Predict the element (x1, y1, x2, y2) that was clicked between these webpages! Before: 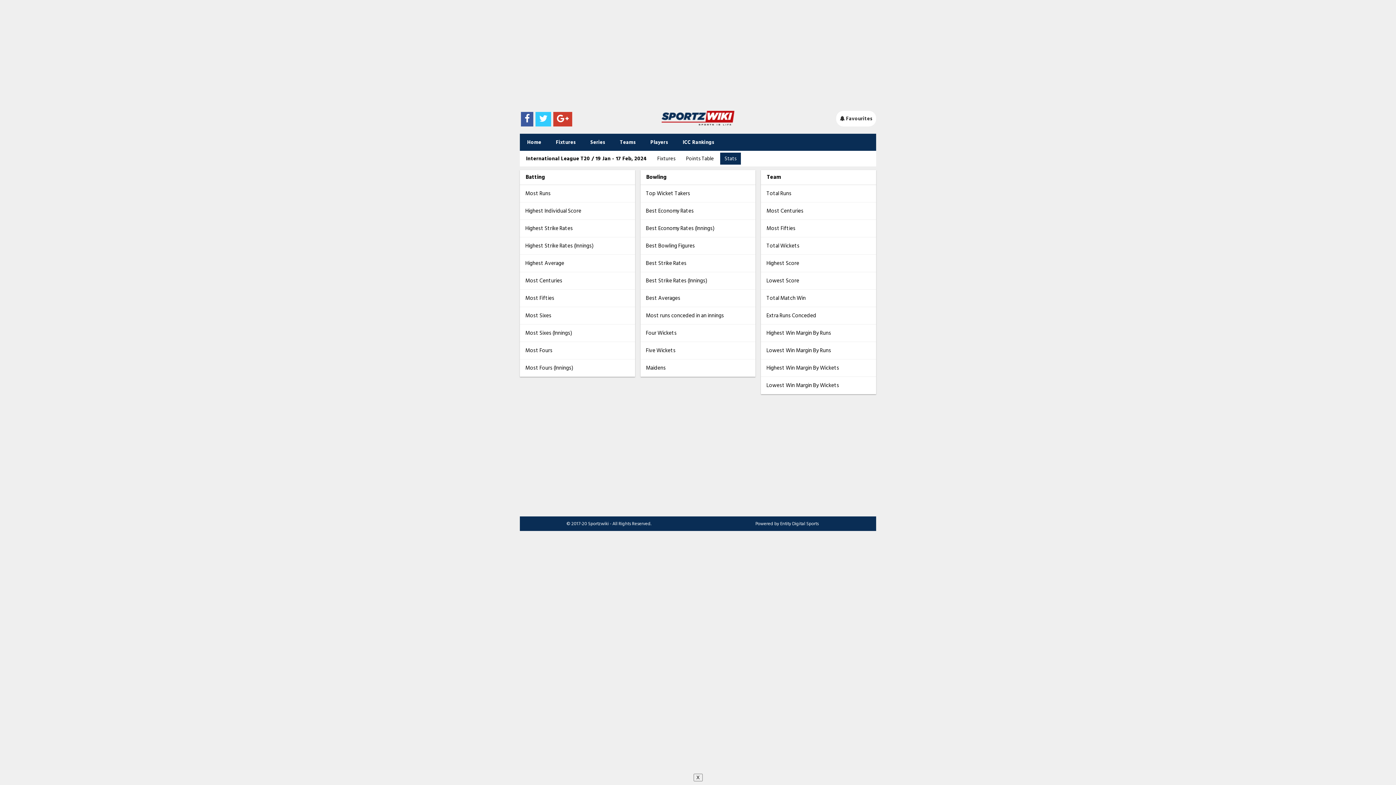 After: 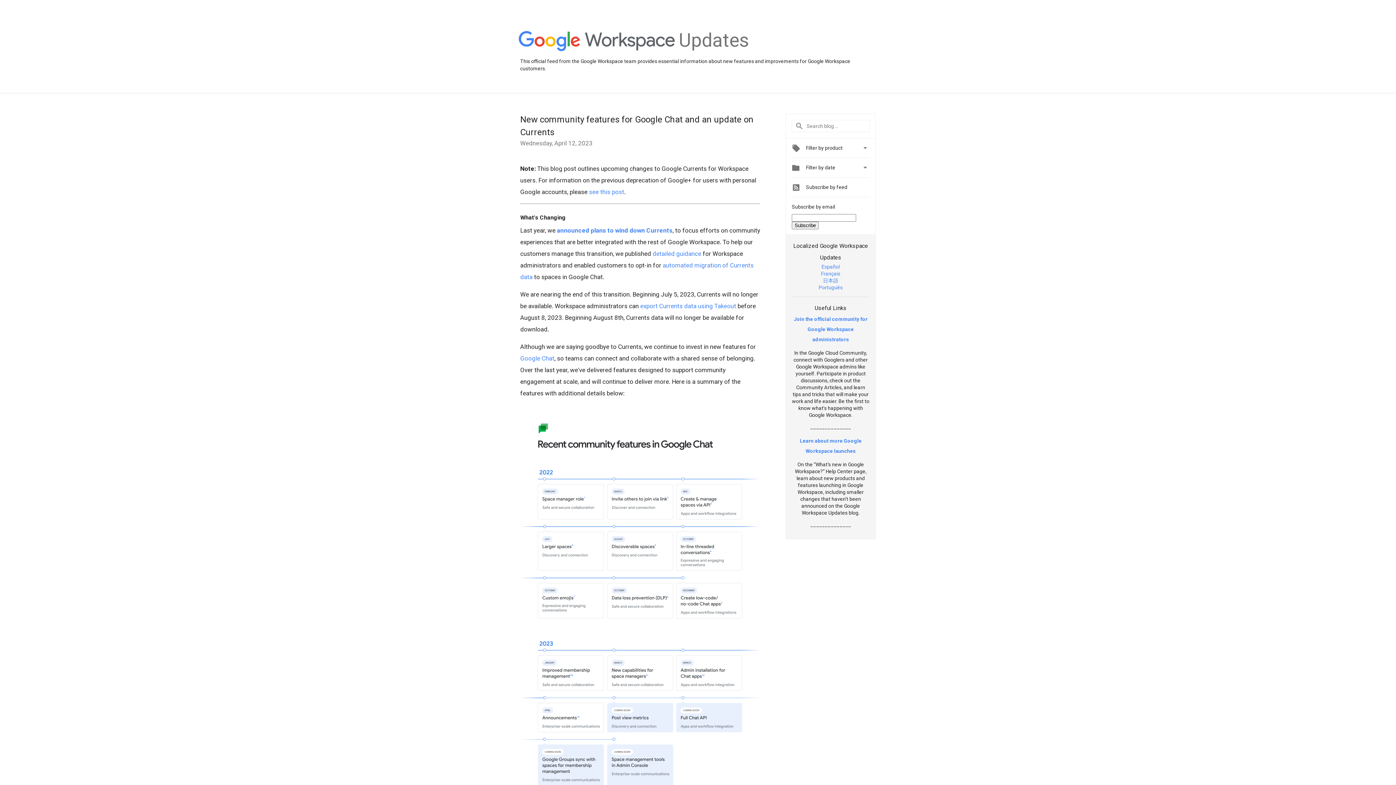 Action: bbox: (553, 112, 572, 126)